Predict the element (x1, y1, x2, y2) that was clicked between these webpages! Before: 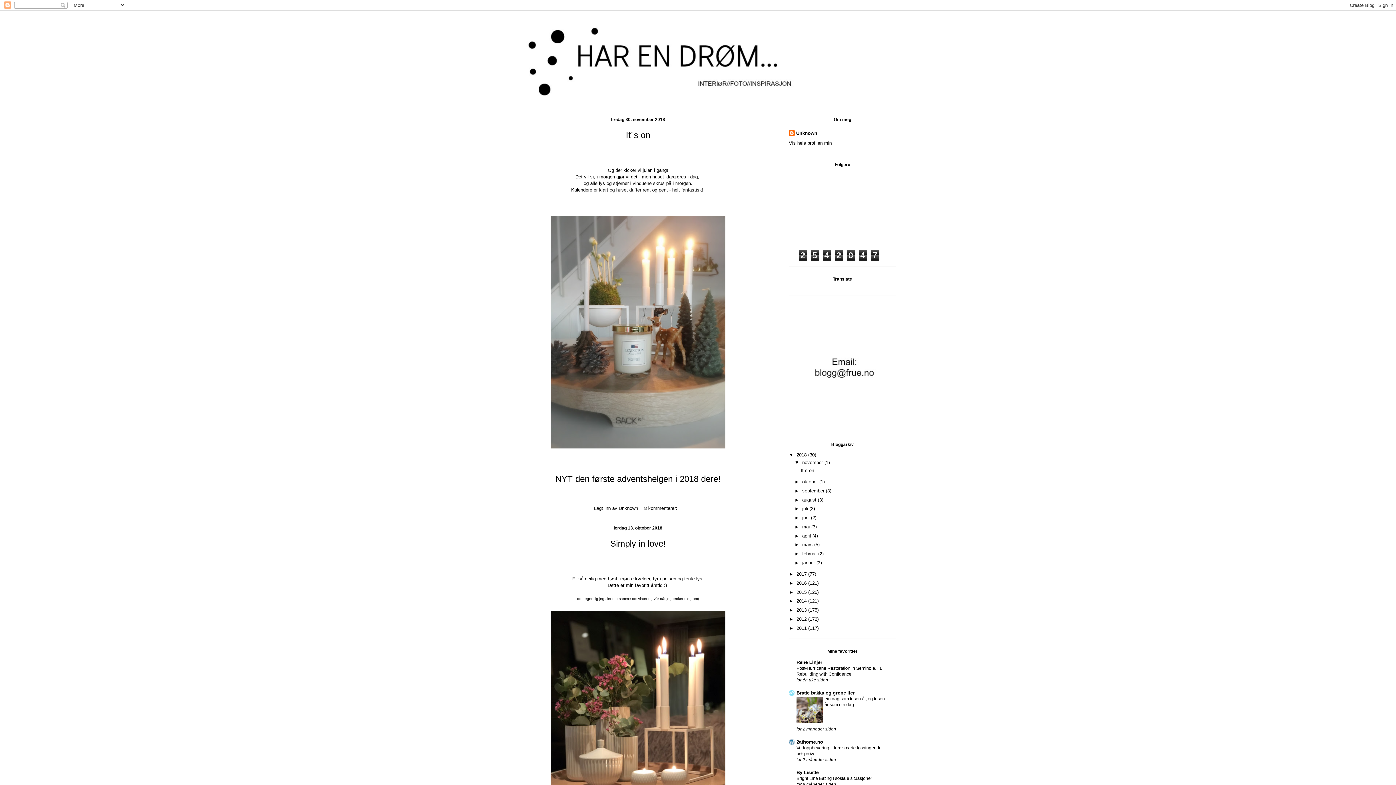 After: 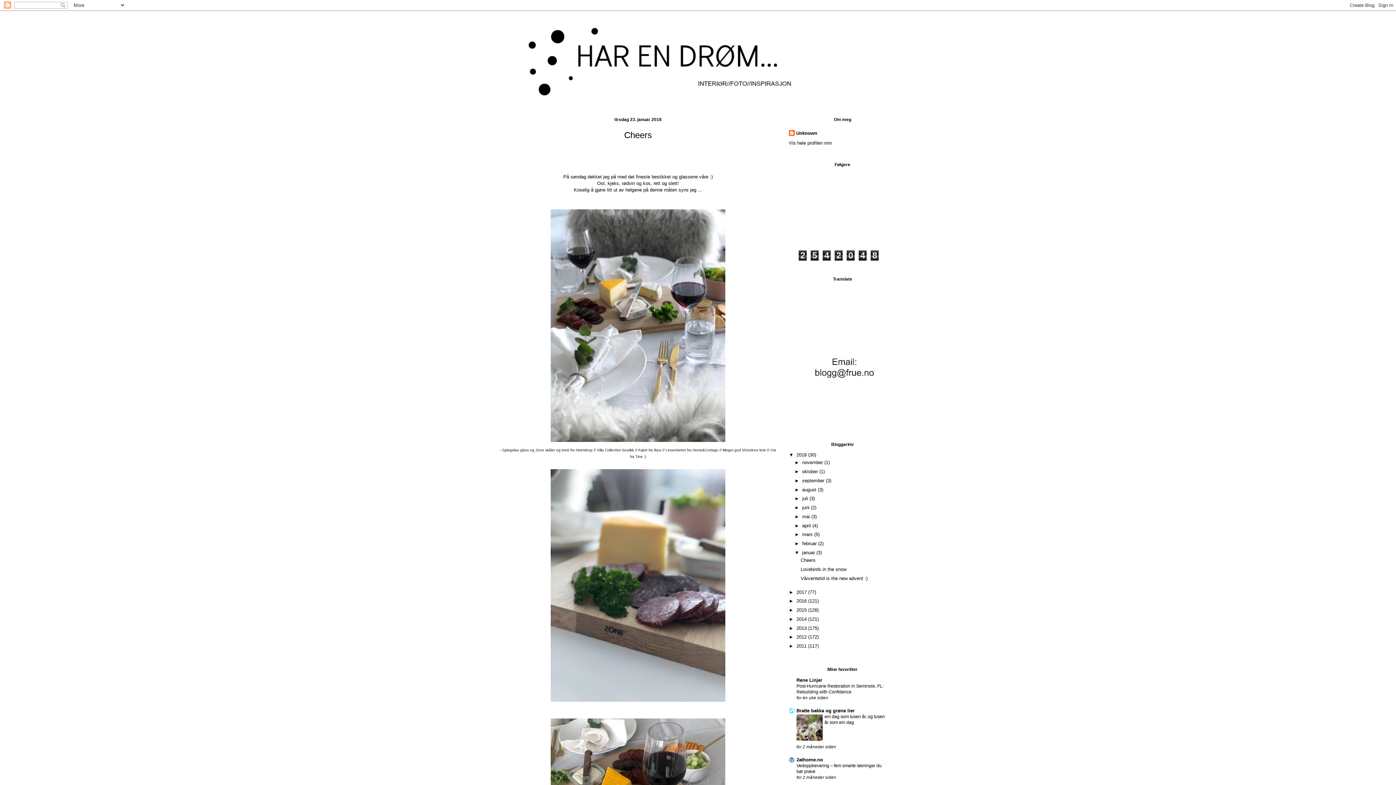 Action: label: januar  bbox: (802, 560, 816, 565)